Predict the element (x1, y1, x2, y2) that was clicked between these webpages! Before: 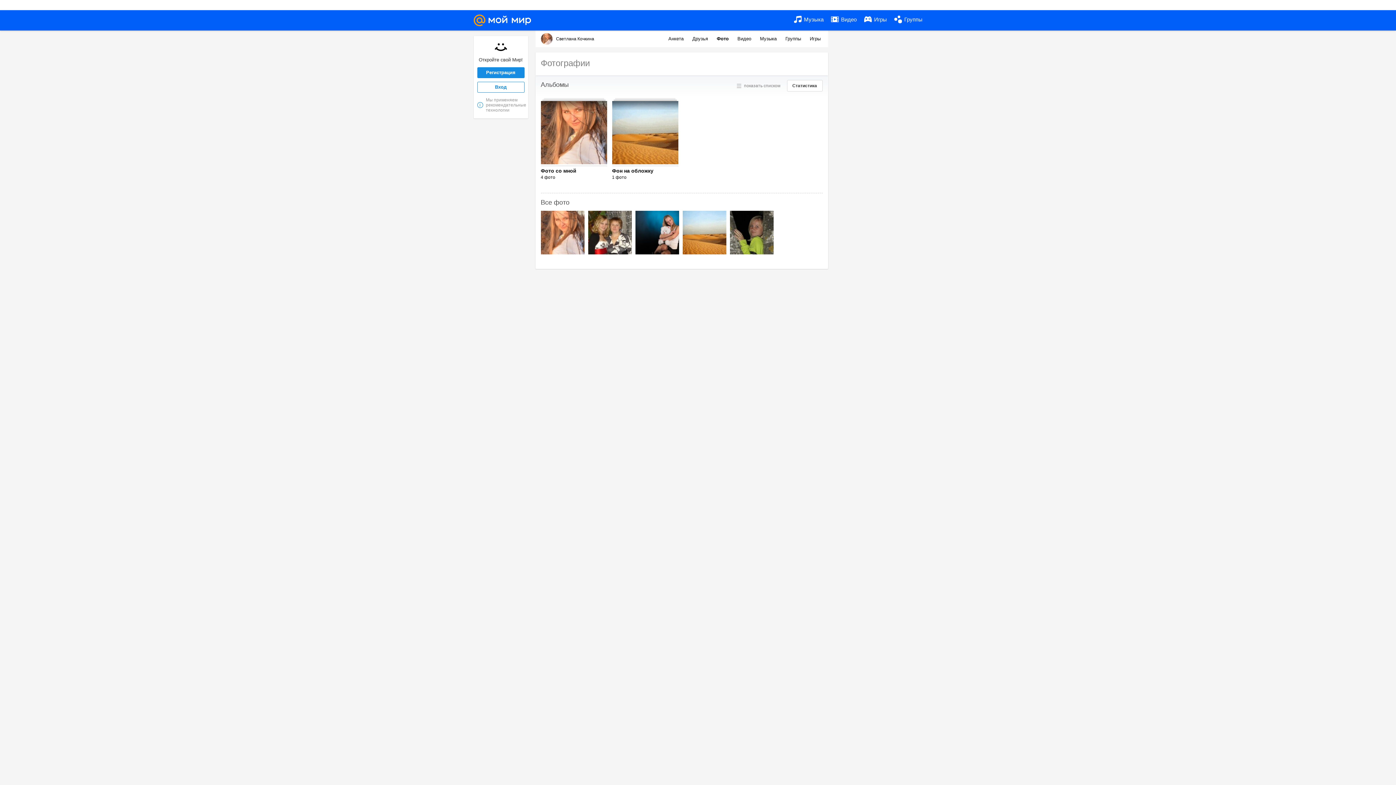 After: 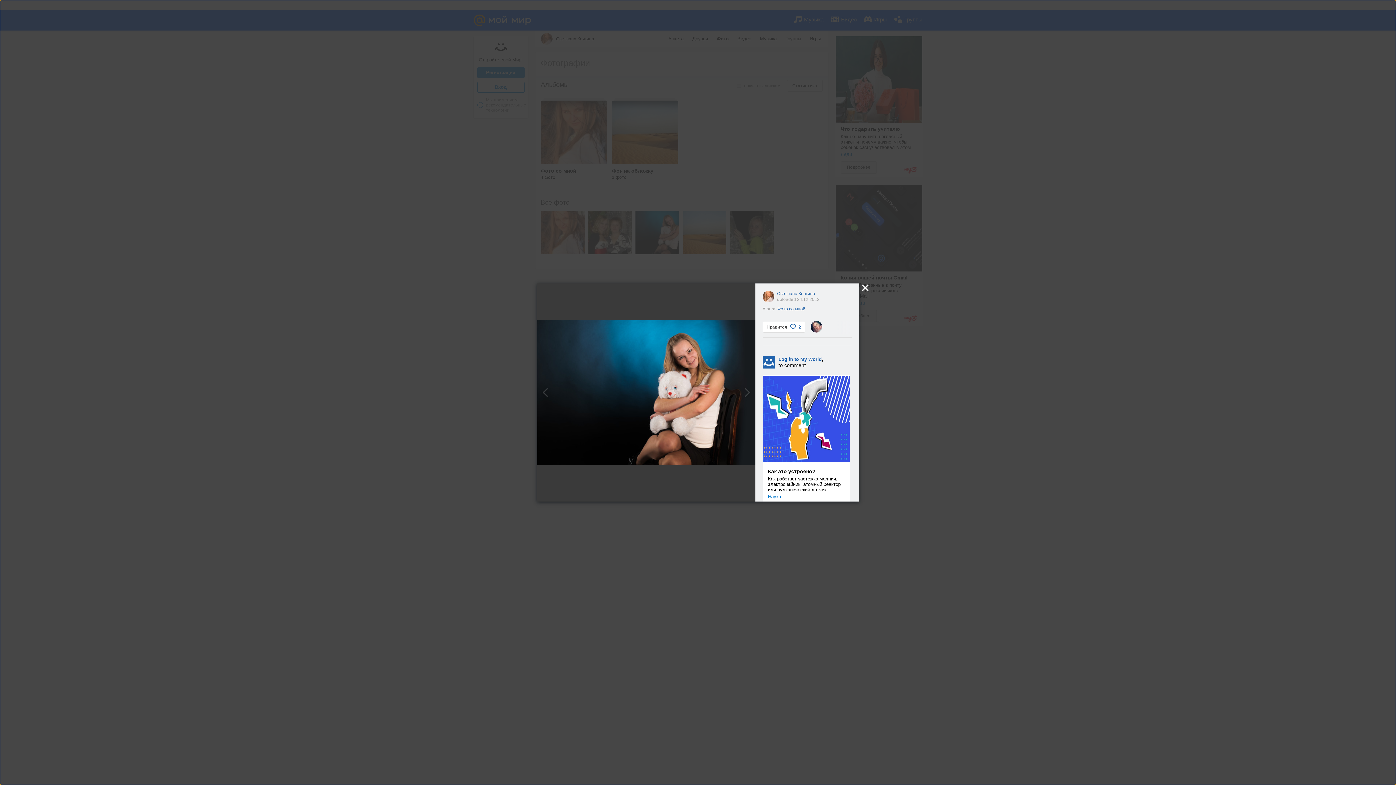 Action: bbox: (635, 210, 679, 254)